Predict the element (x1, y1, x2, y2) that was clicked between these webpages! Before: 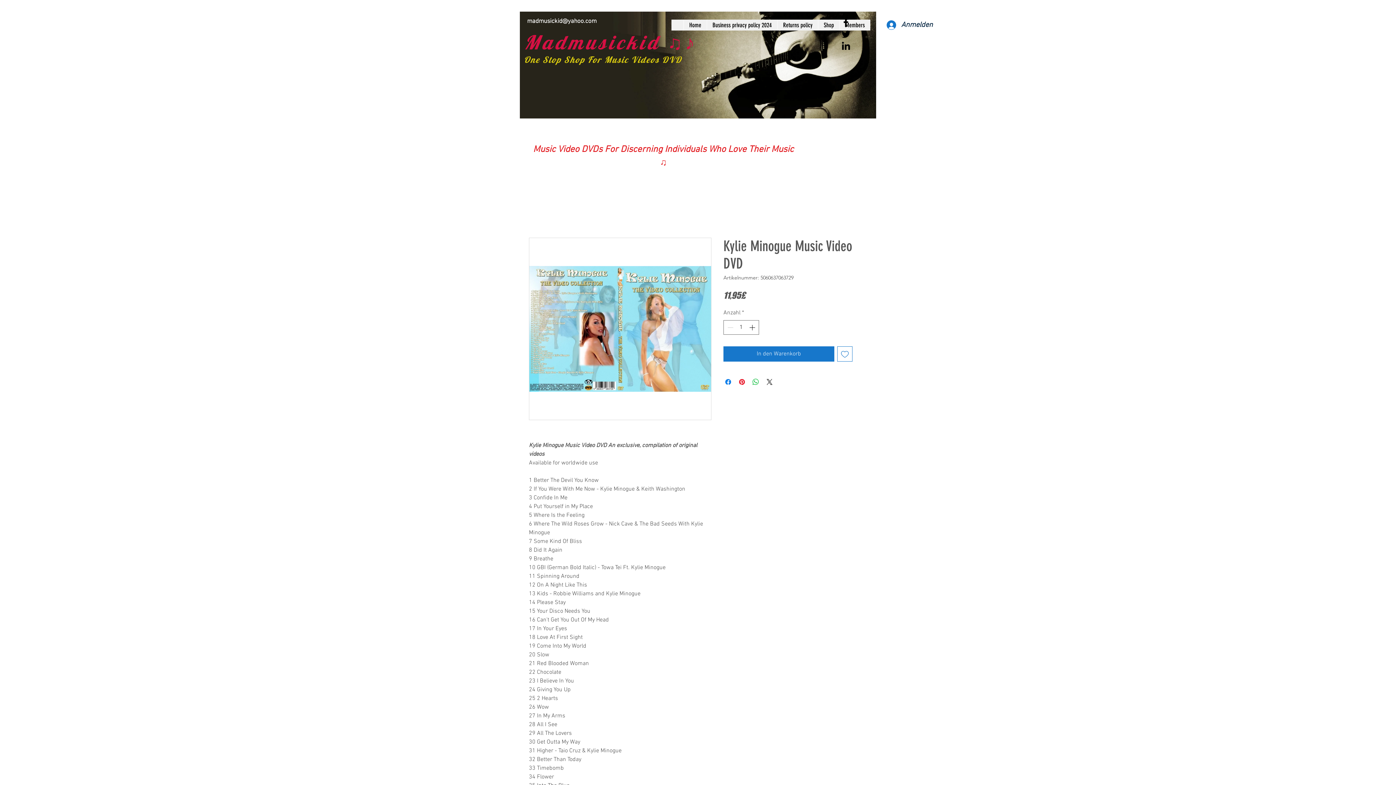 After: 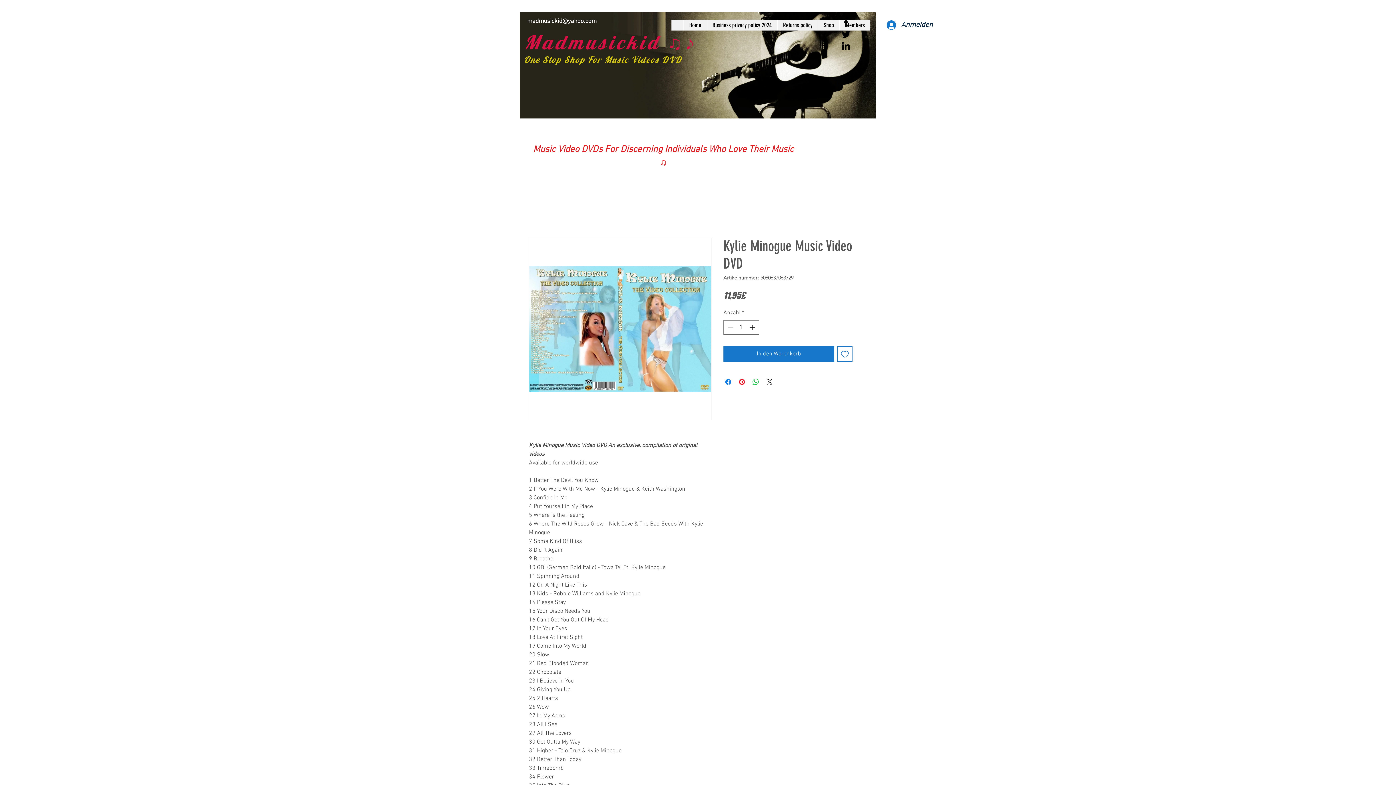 Action: bbox: (840, 40, 852, 51)